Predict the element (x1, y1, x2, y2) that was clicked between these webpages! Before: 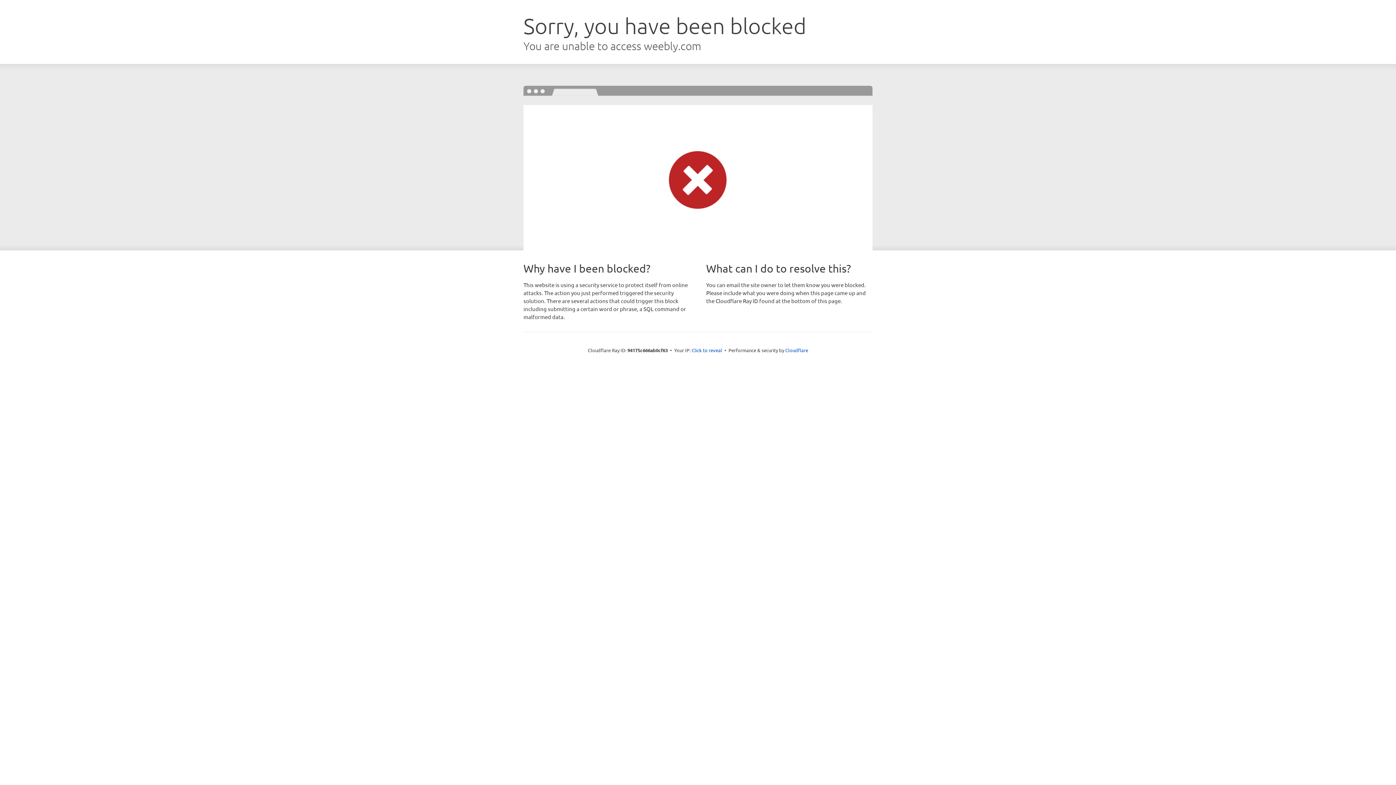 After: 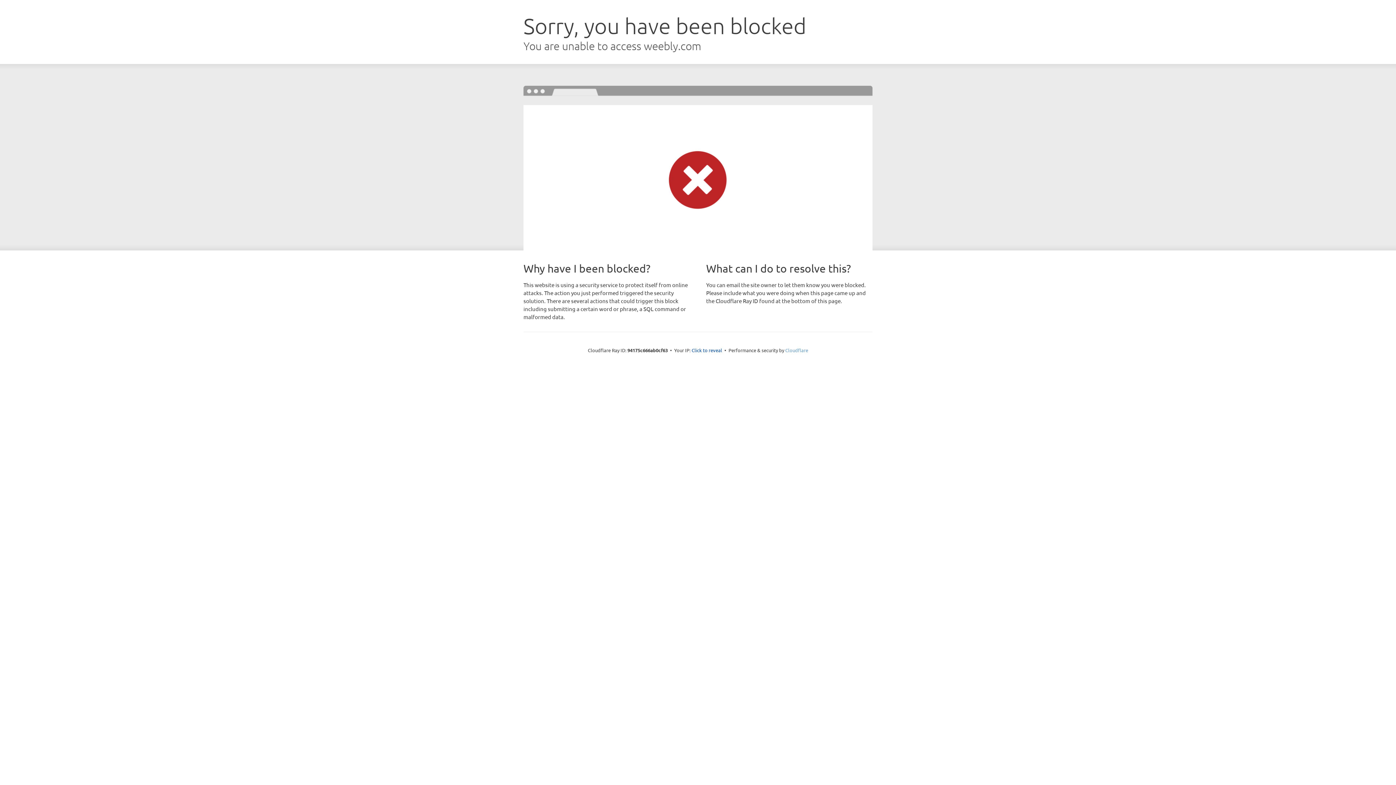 Action: label: Cloudflare bbox: (785, 347, 808, 353)